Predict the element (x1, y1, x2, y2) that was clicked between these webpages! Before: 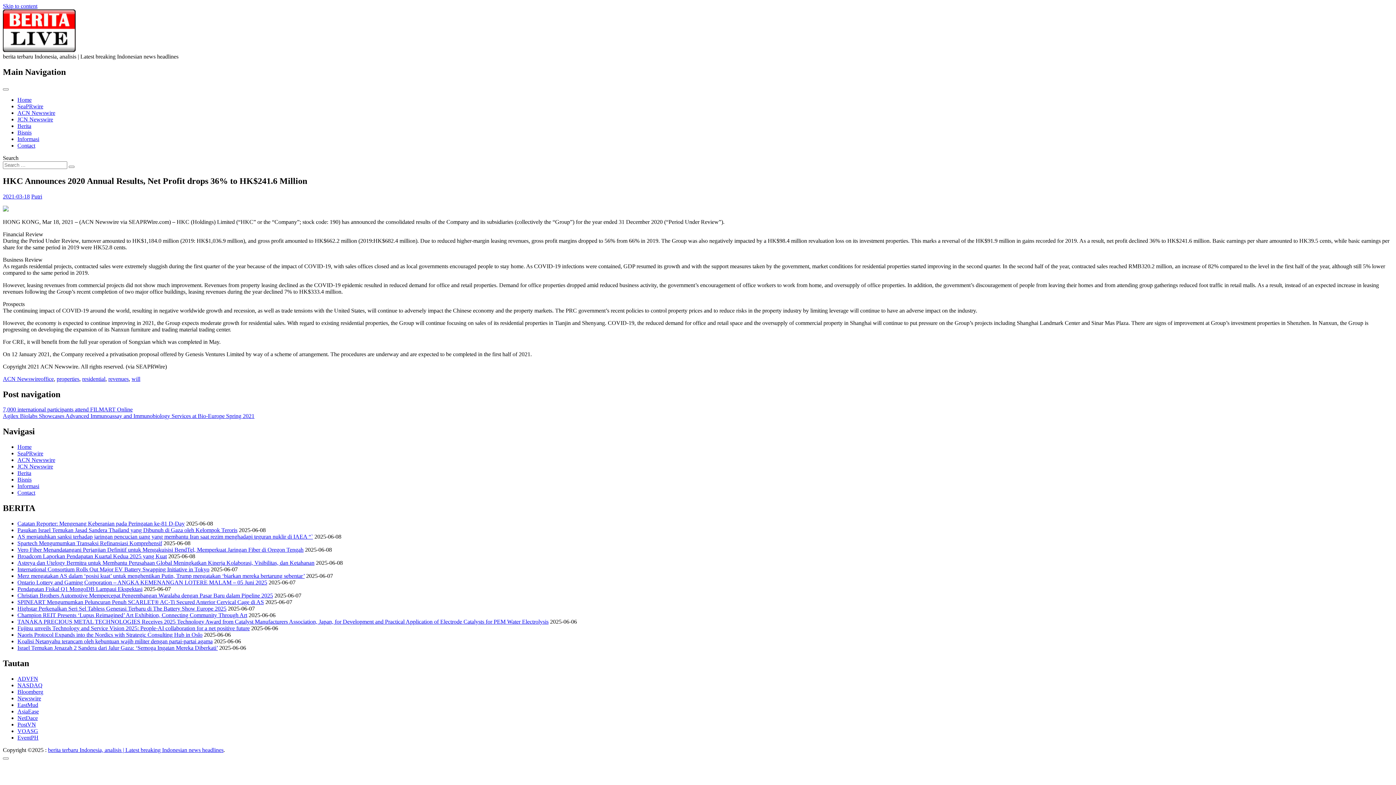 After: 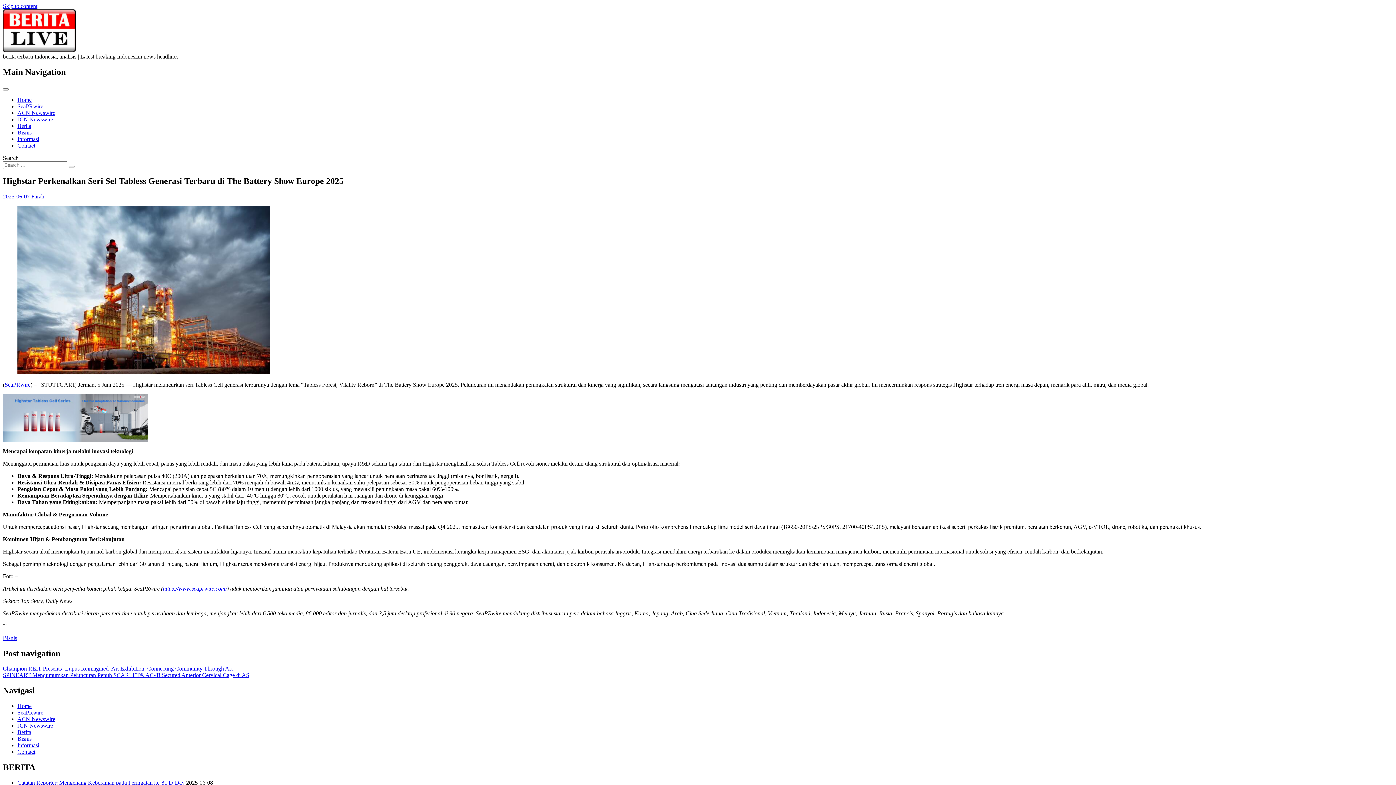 Action: label: Highstar Perkenalkan Seri Sel Tabless Generasi Terbaru di The Battery Show Europe 2025 bbox: (17, 605, 226, 612)